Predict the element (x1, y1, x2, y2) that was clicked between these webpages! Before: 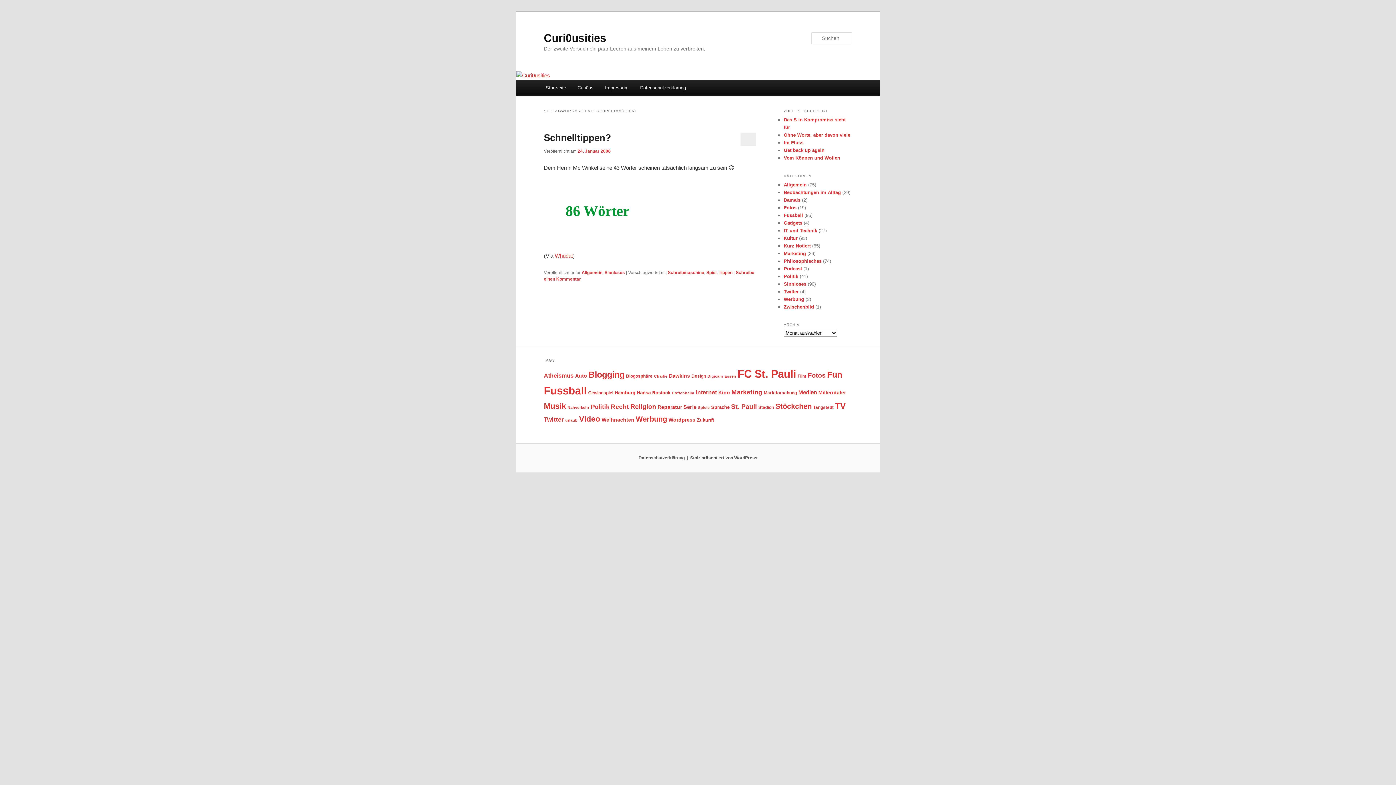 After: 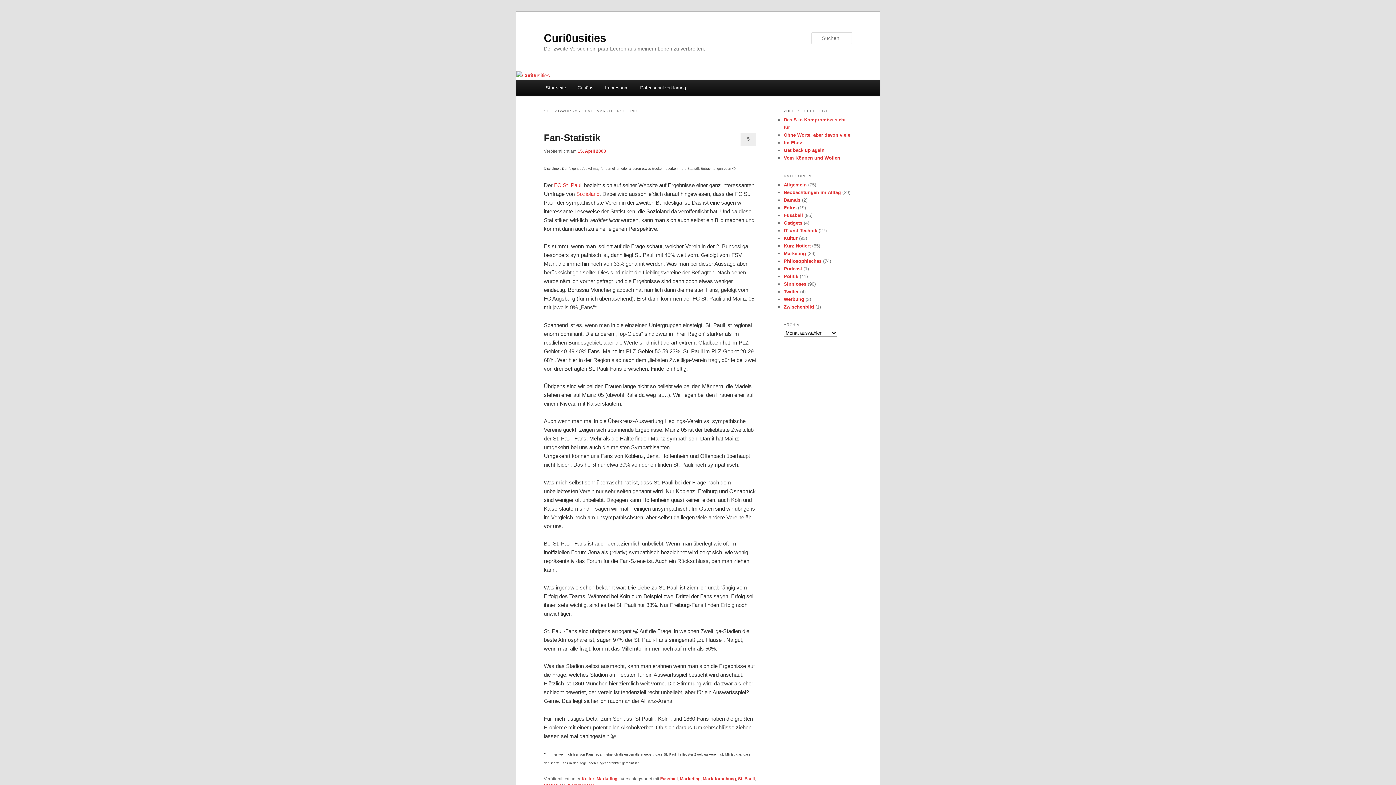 Action: bbox: (764, 390, 797, 395) label: Marktforschung (5 Einträge)